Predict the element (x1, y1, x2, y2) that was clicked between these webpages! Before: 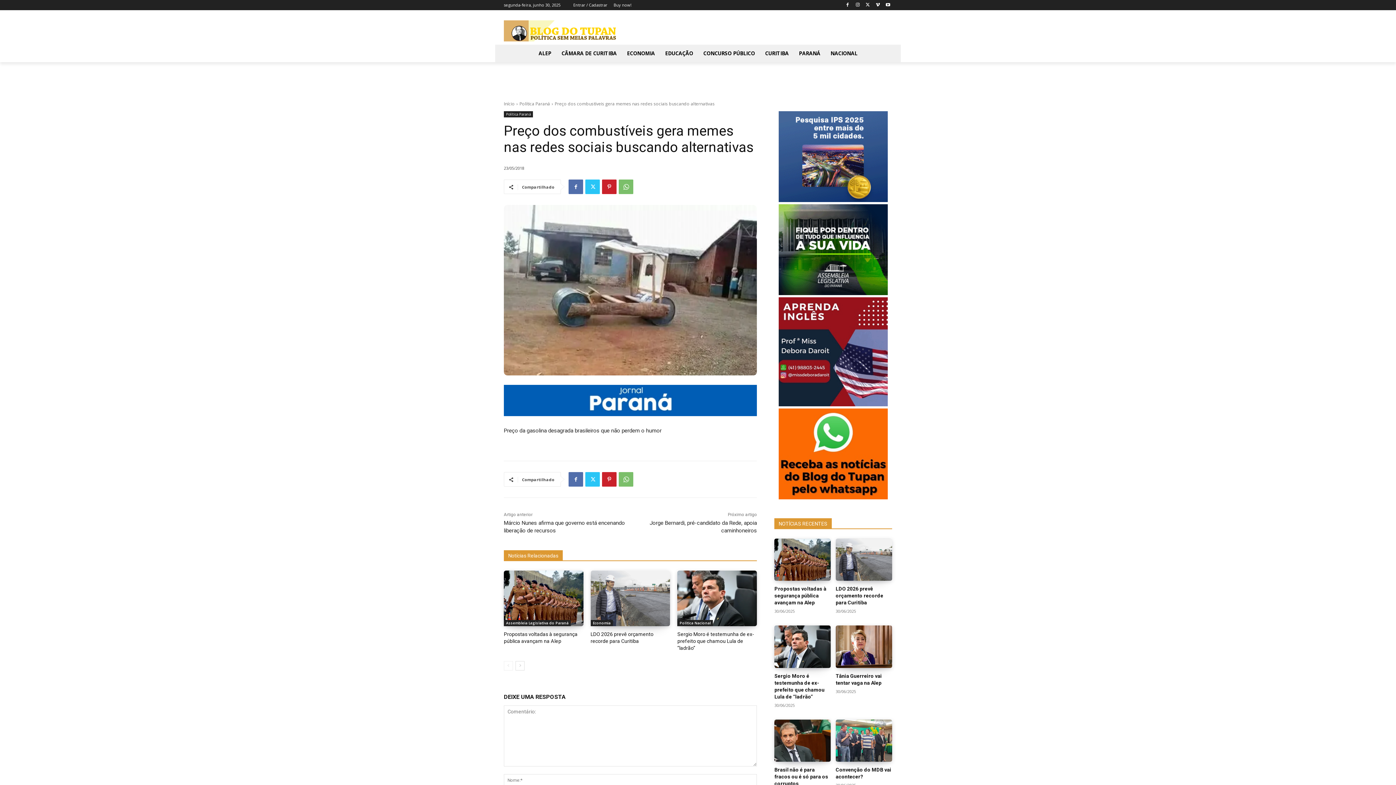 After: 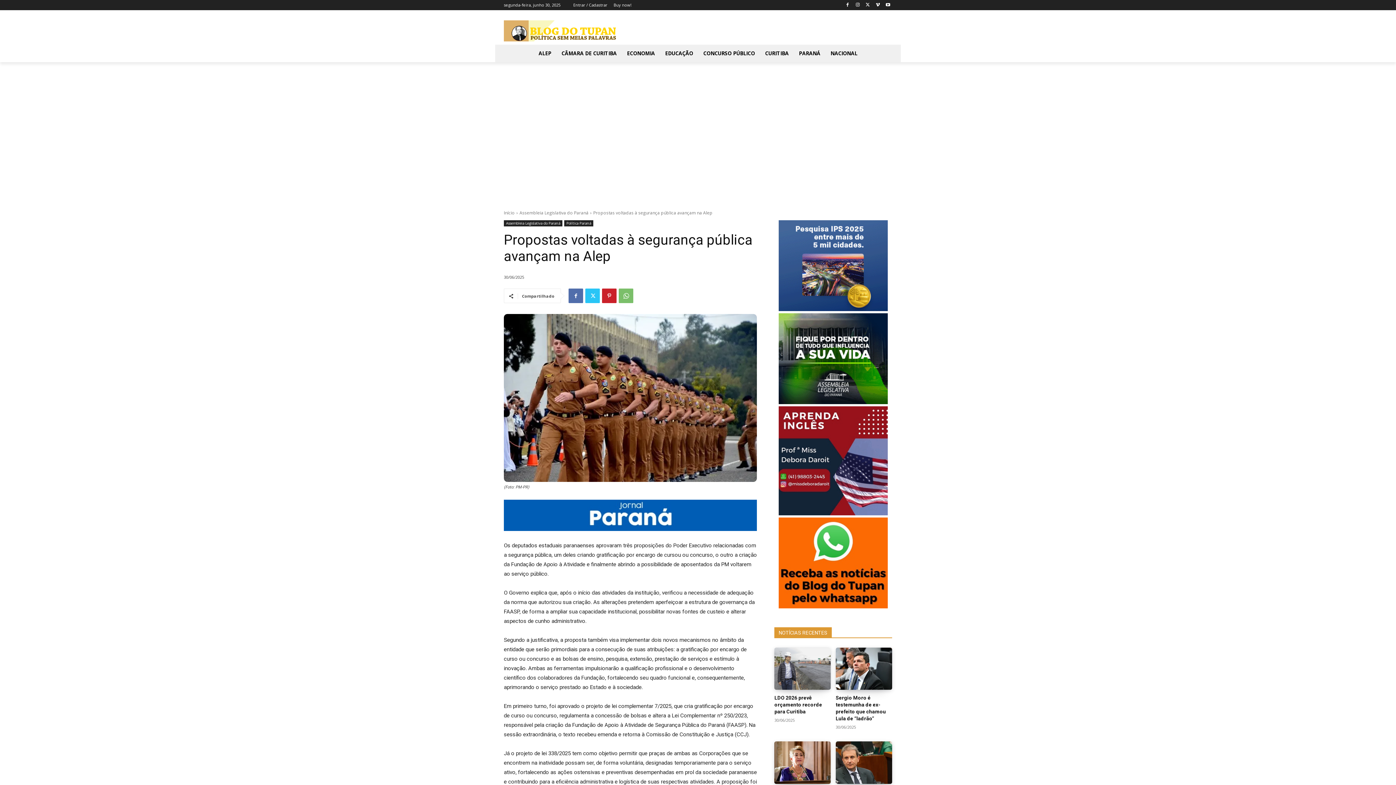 Action: bbox: (774, 538, 831, 581)